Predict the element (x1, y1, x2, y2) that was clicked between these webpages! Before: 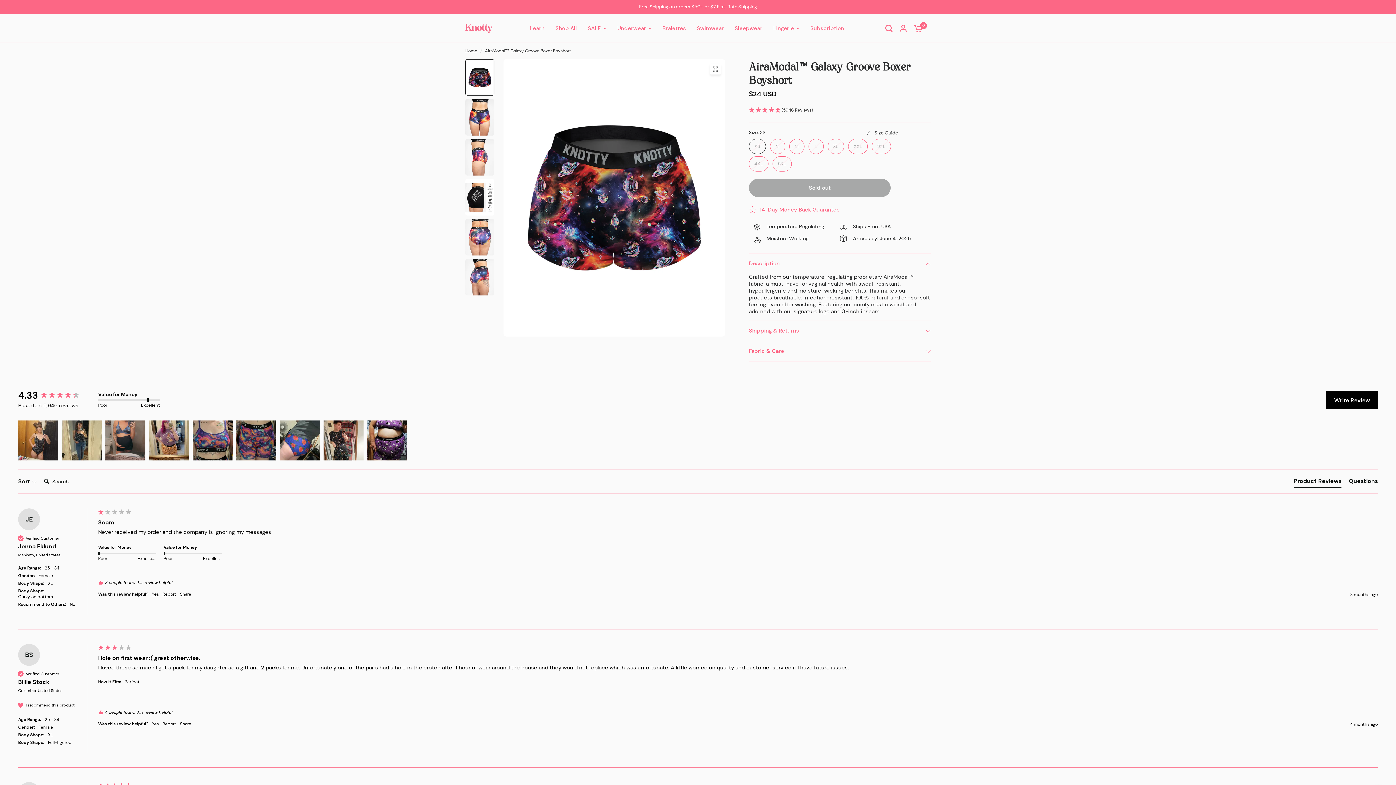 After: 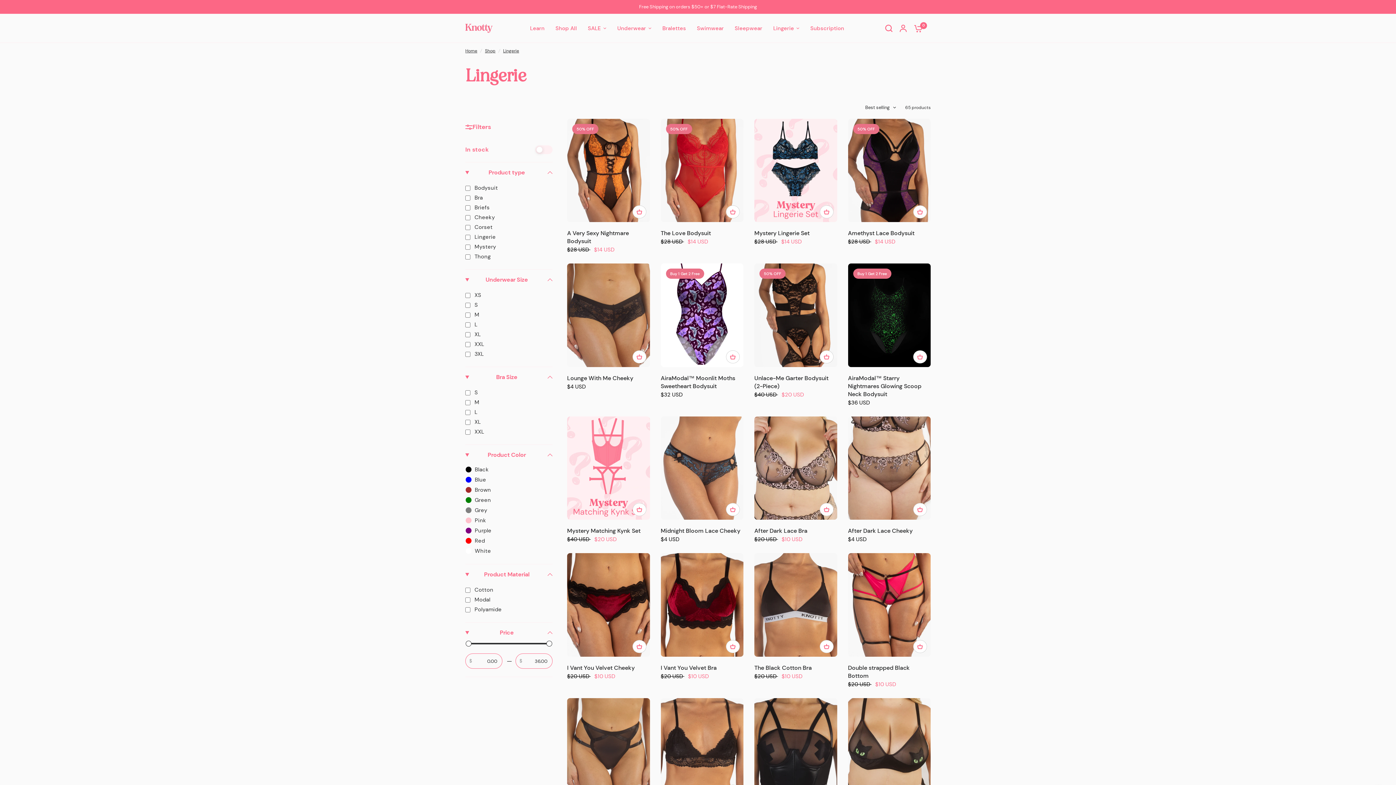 Action: label: Lingerie bbox: (773, 24, 799, 32)